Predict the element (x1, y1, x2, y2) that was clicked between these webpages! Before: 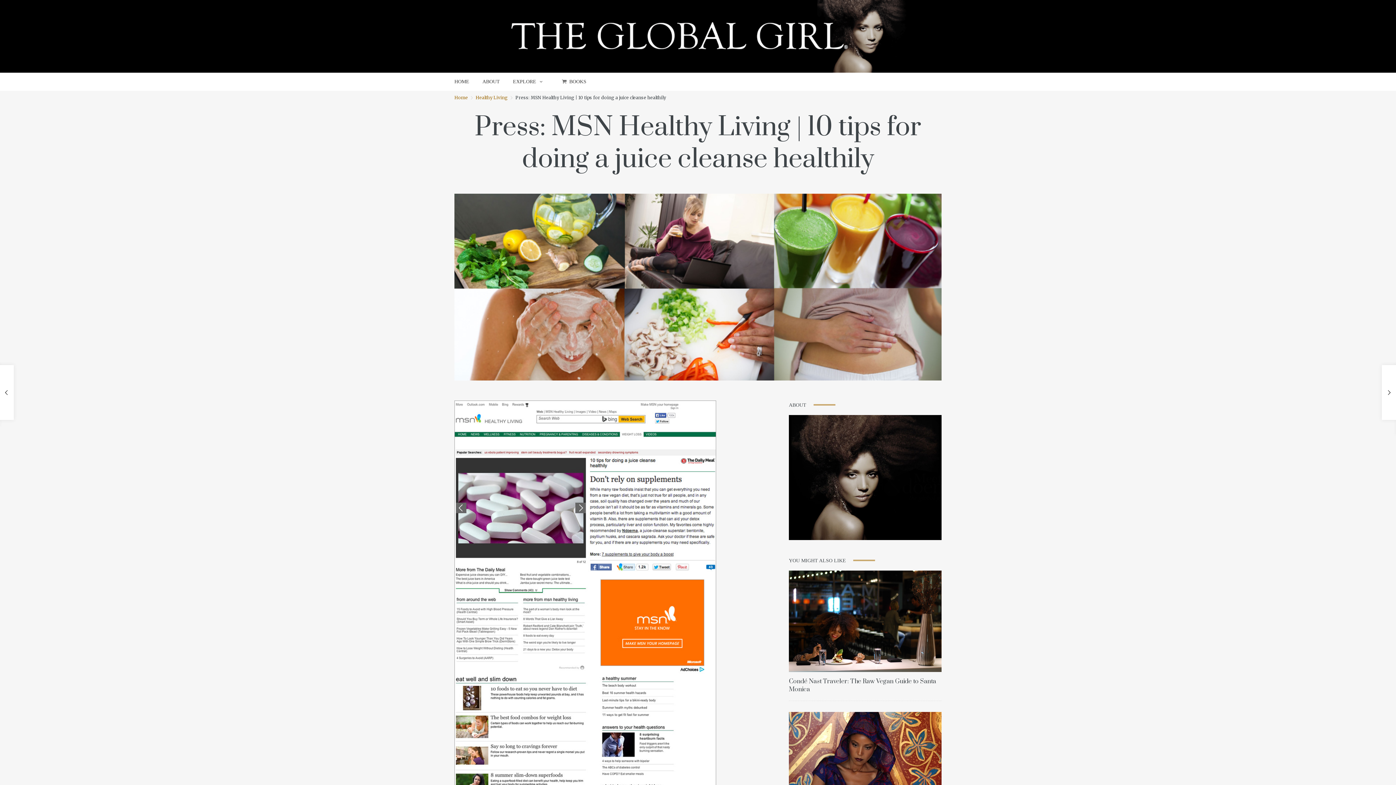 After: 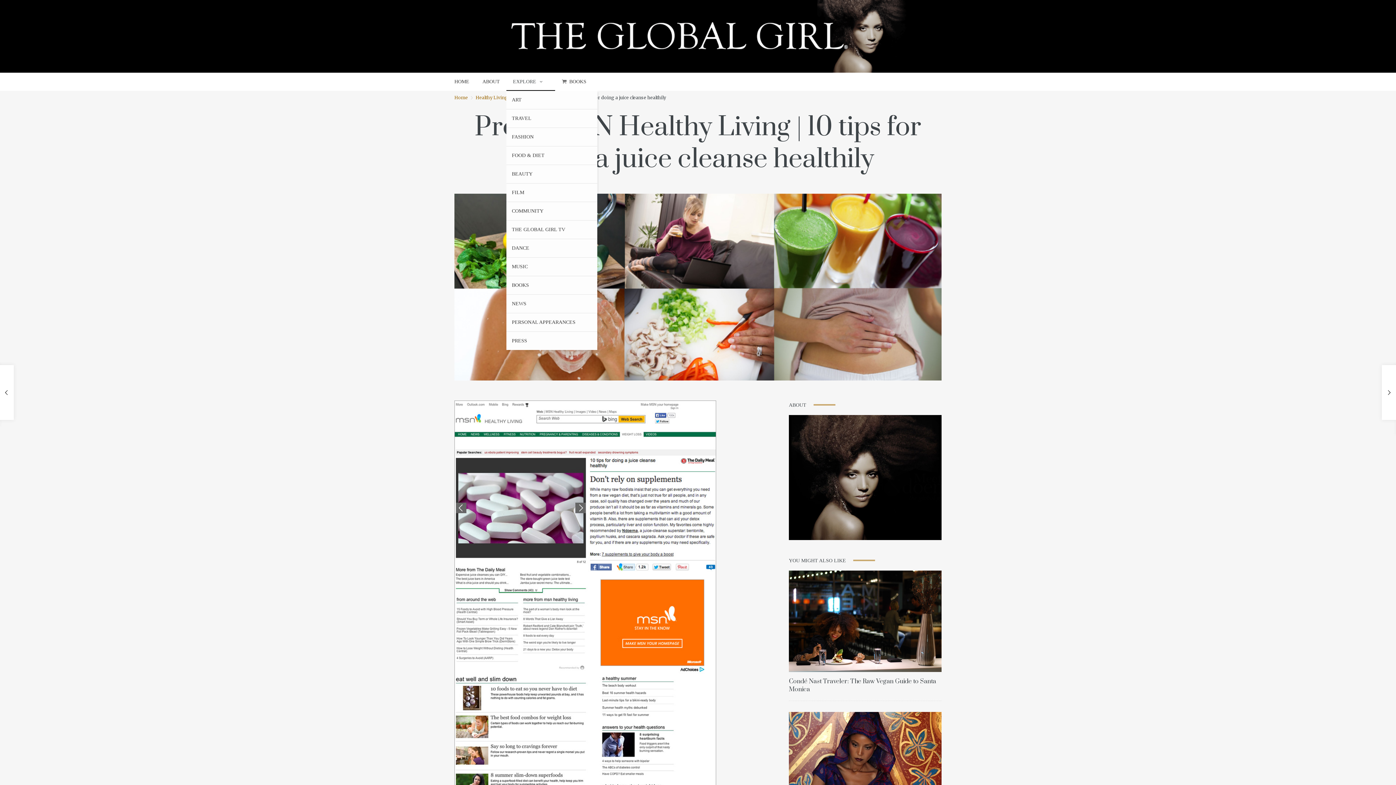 Action: label: EXPLORE bbox: (506, 72, 555, 90)